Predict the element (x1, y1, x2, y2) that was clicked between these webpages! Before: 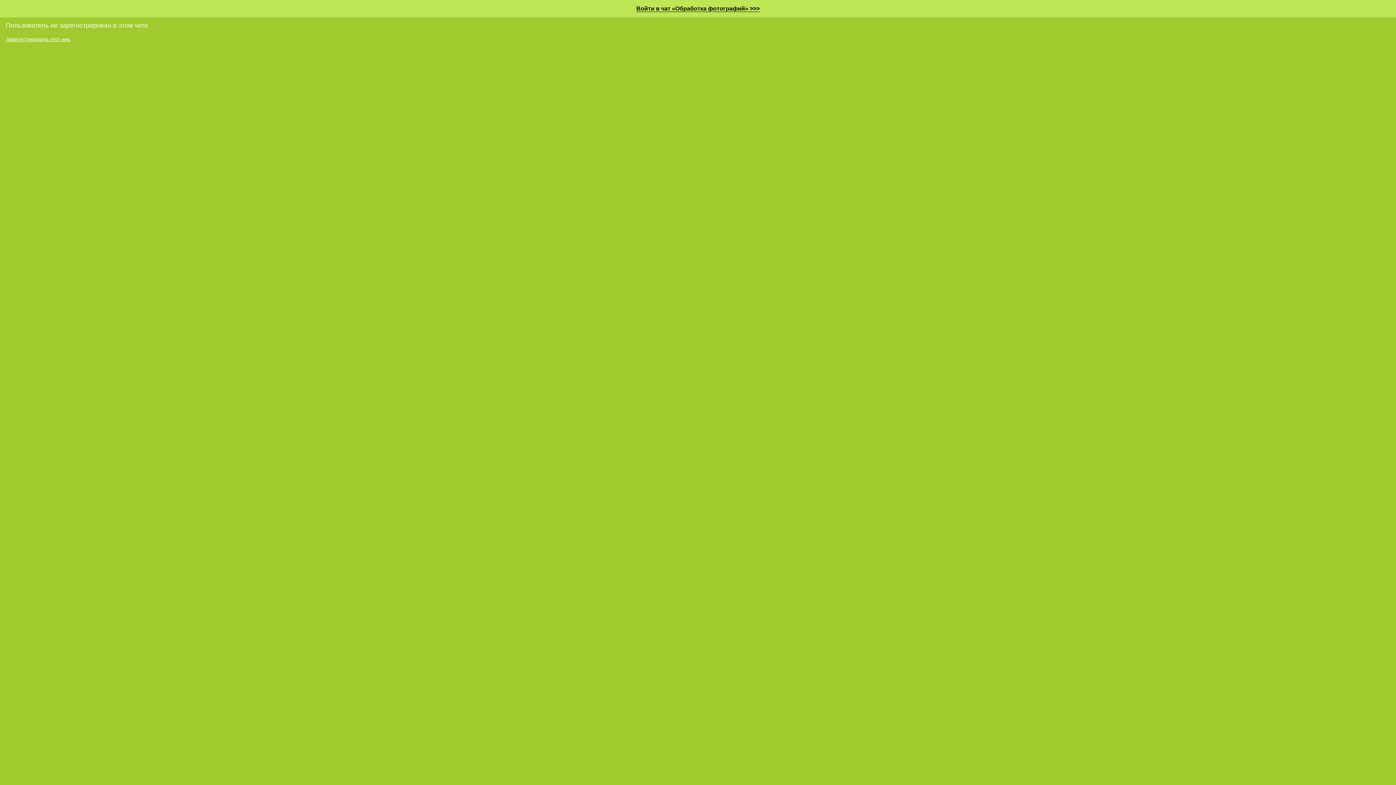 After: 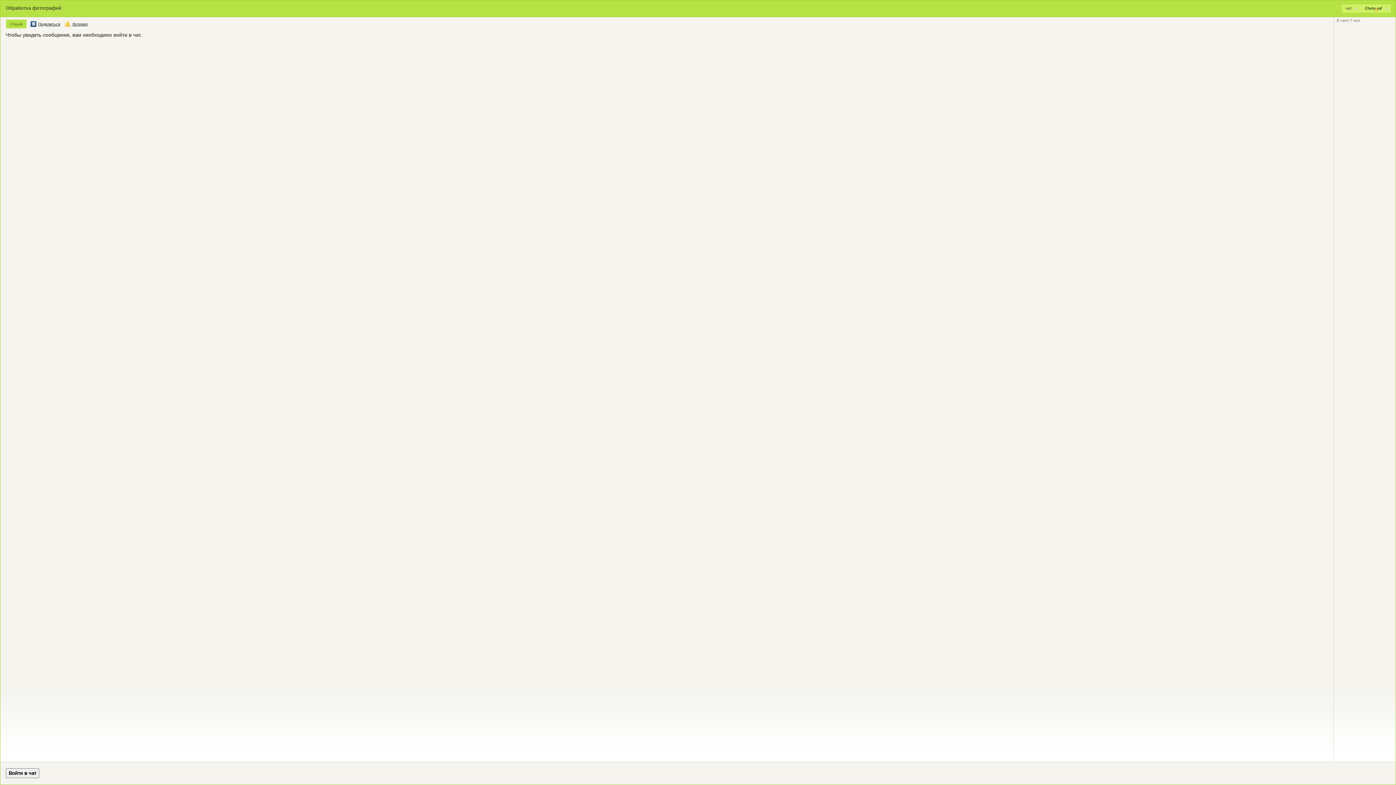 Action: label: Войти в чат «Обработка фотографий» >>> bbox: (0, 0, 1396, 17)